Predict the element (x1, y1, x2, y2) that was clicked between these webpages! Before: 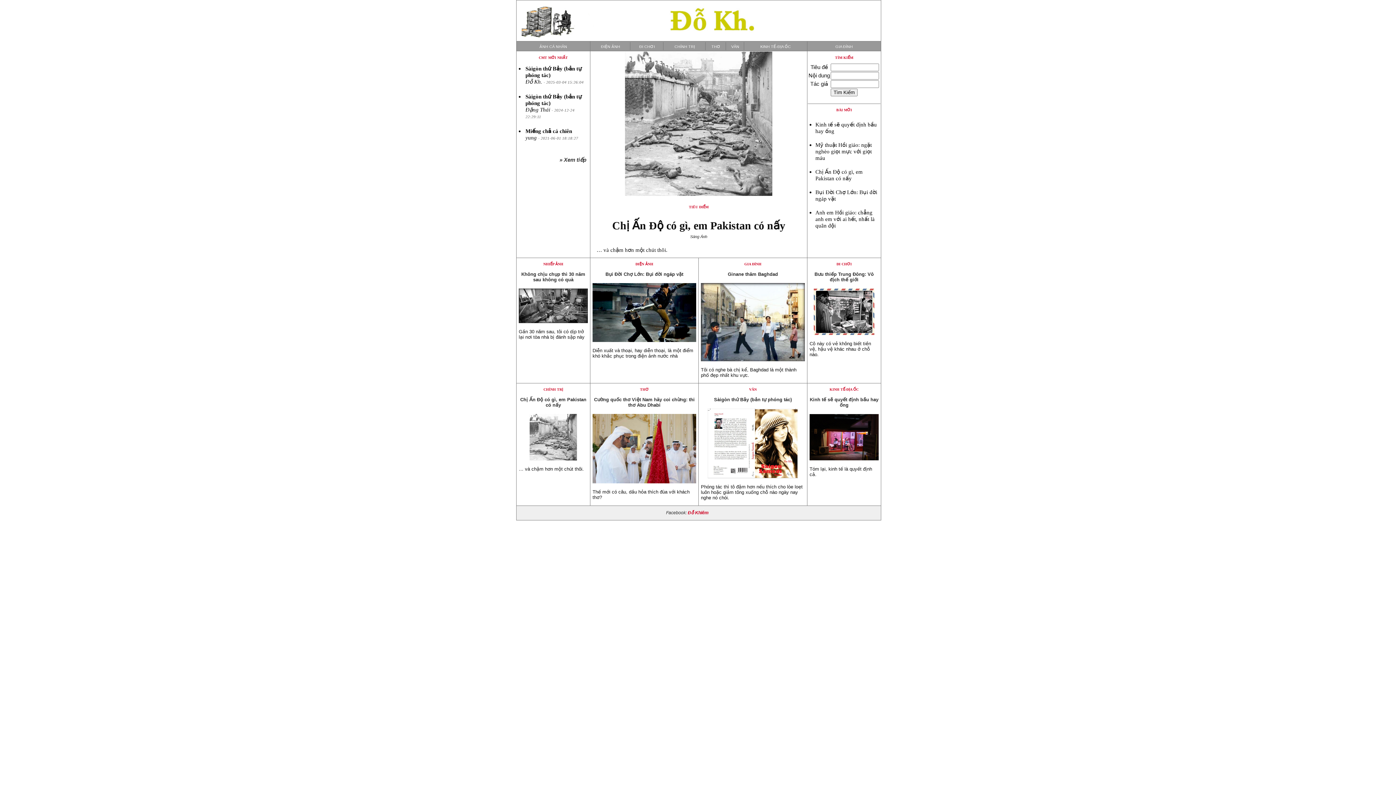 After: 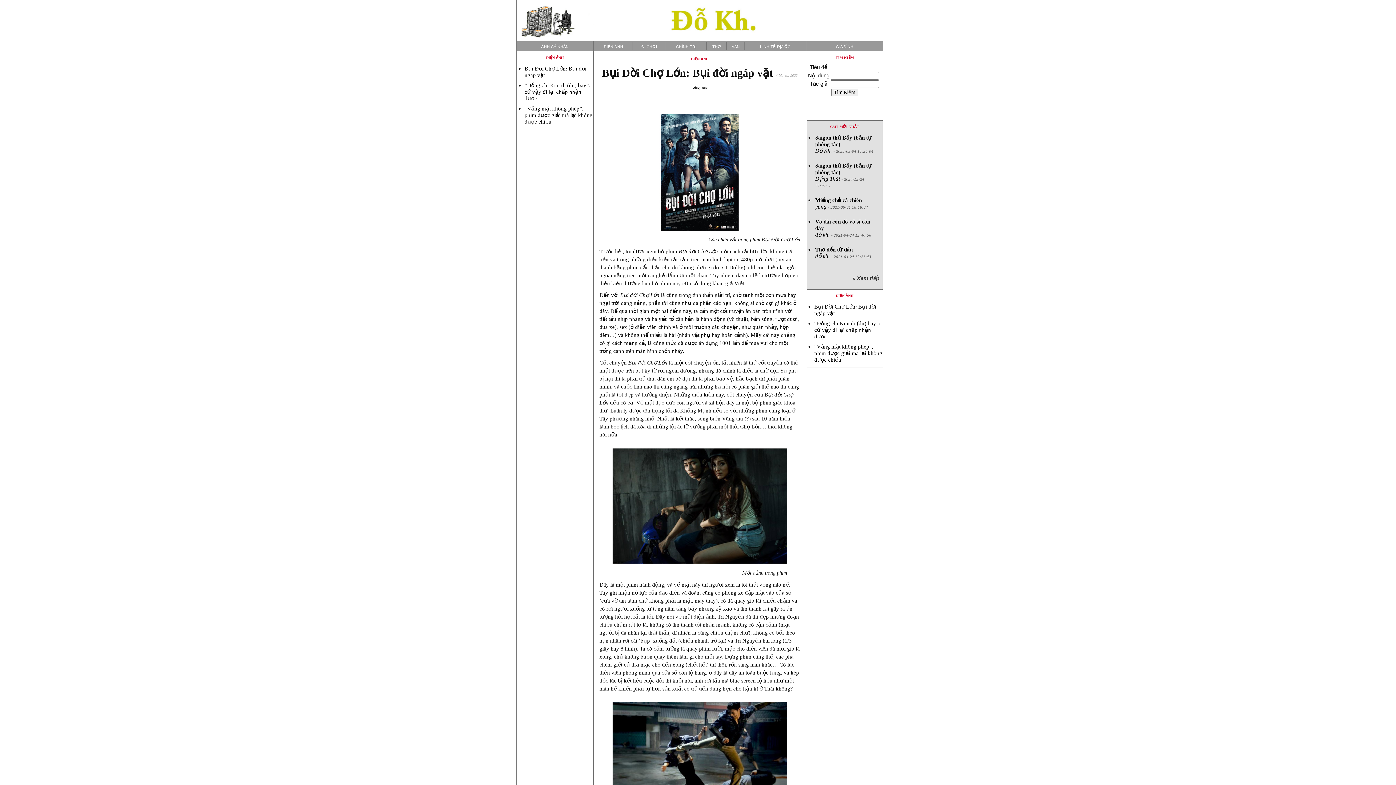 Action: bbox: (592, 348, 693, 359) label: Diễn xuất và thoại, hay diễn thoại, là một điểm khó khắc phục trong điện ảnh nước nhà